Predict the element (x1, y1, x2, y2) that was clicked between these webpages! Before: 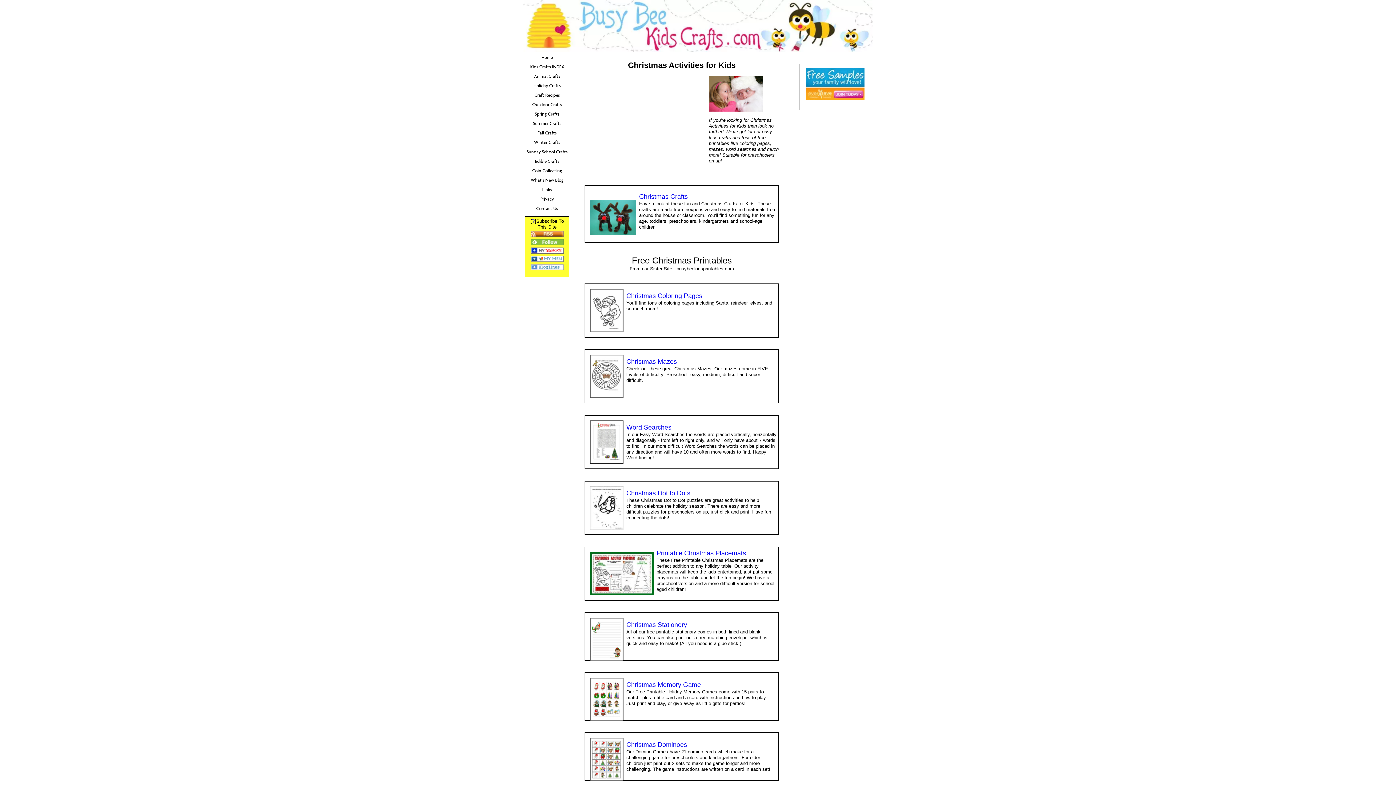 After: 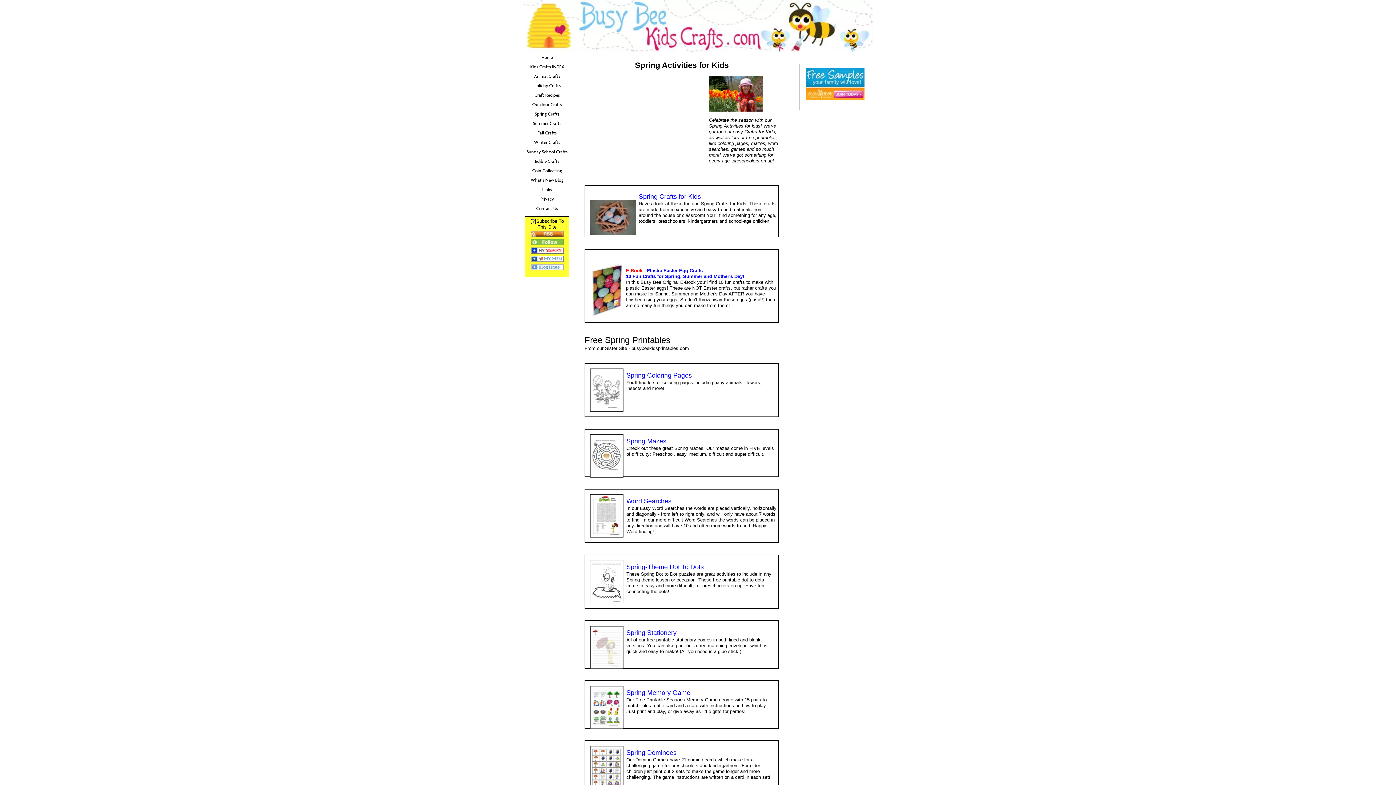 Action: label: Spring Crafts bbox: (523, 109, 570, 118)